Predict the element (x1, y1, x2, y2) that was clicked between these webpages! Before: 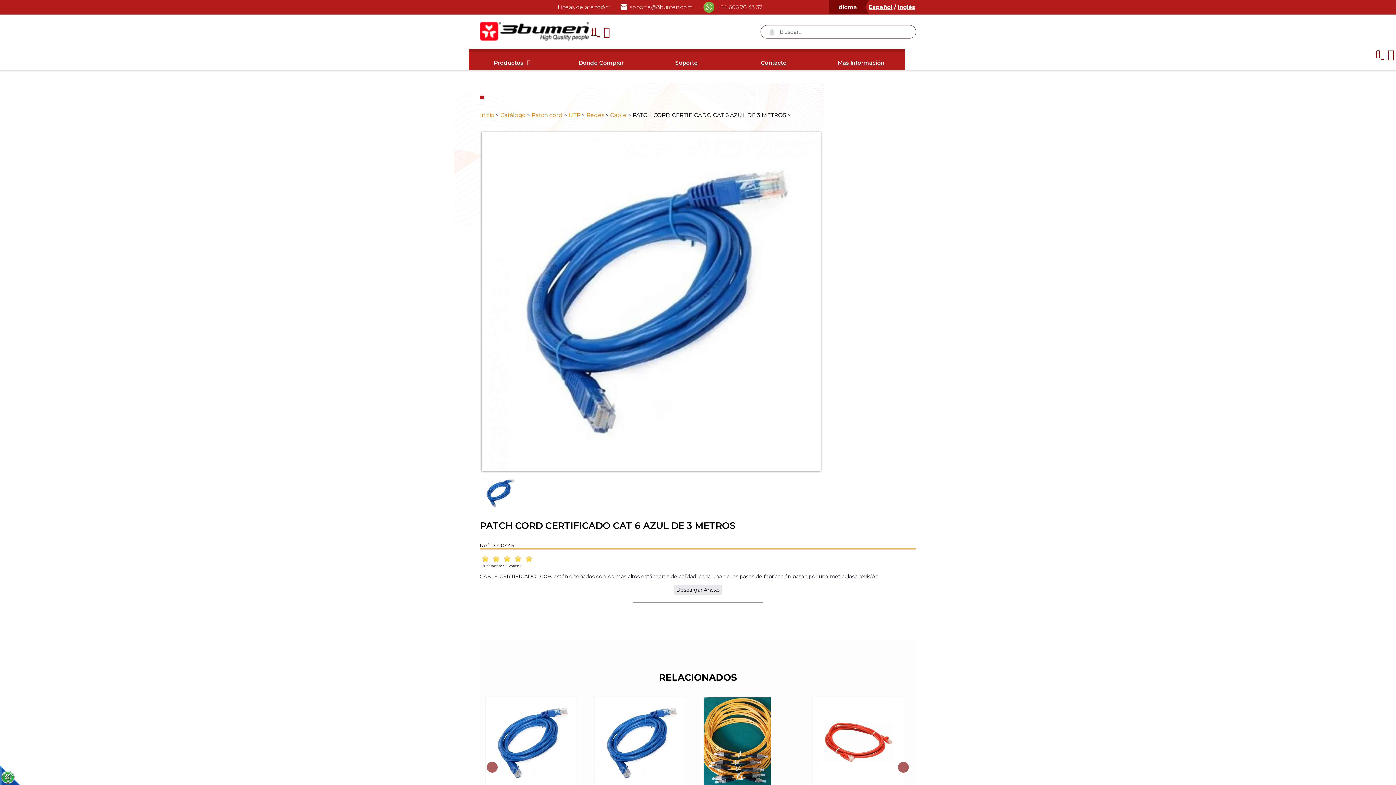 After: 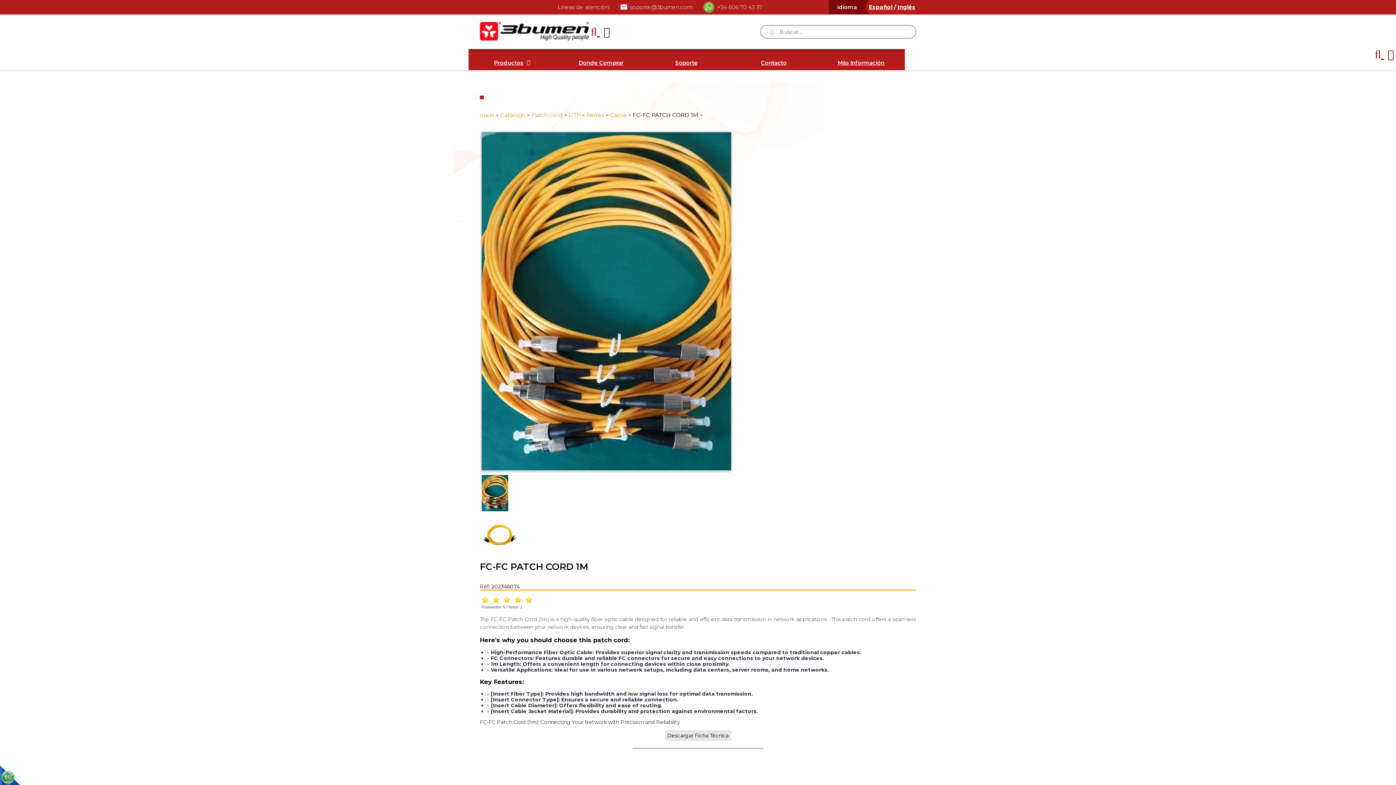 Action: label: FC-FC PATCH CORD 1M bbox: (700, 697, 805, 807)